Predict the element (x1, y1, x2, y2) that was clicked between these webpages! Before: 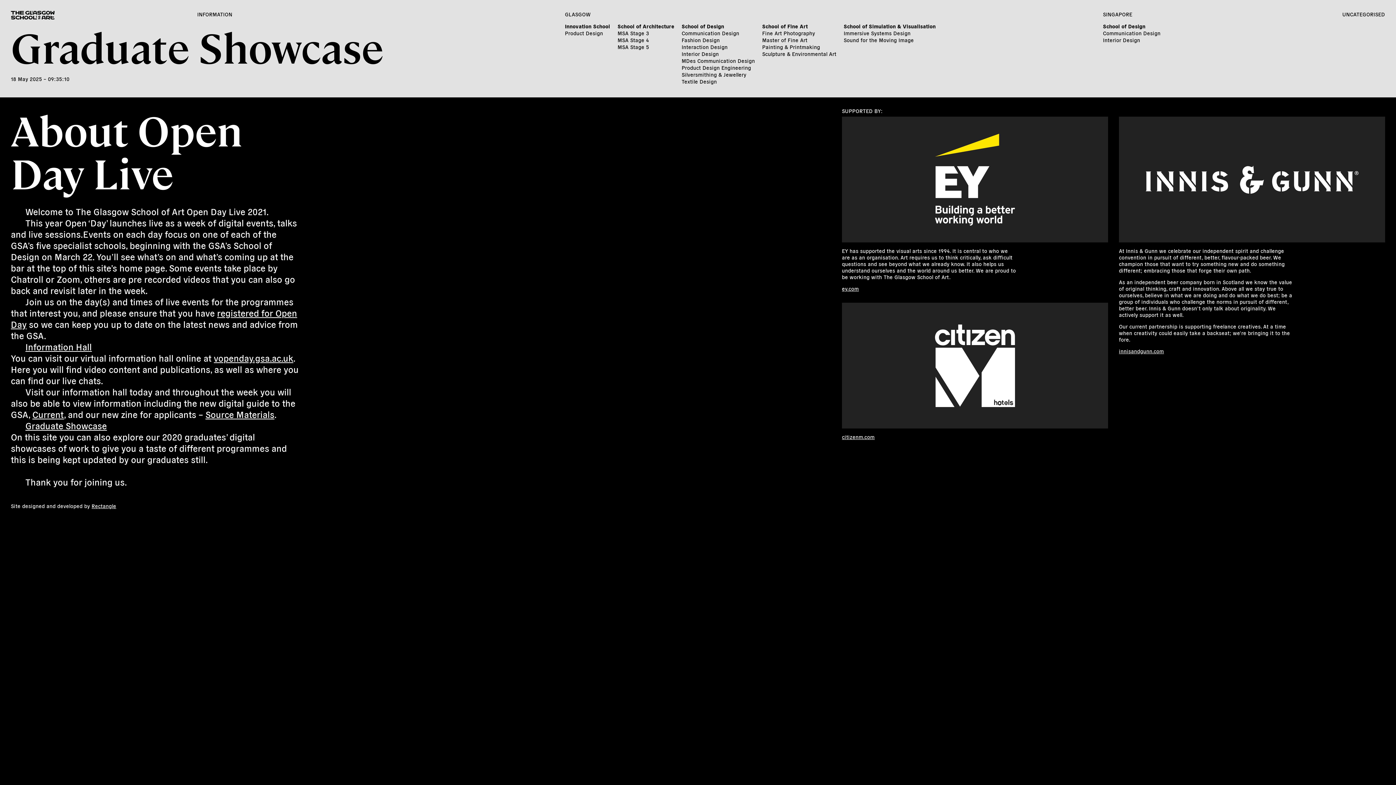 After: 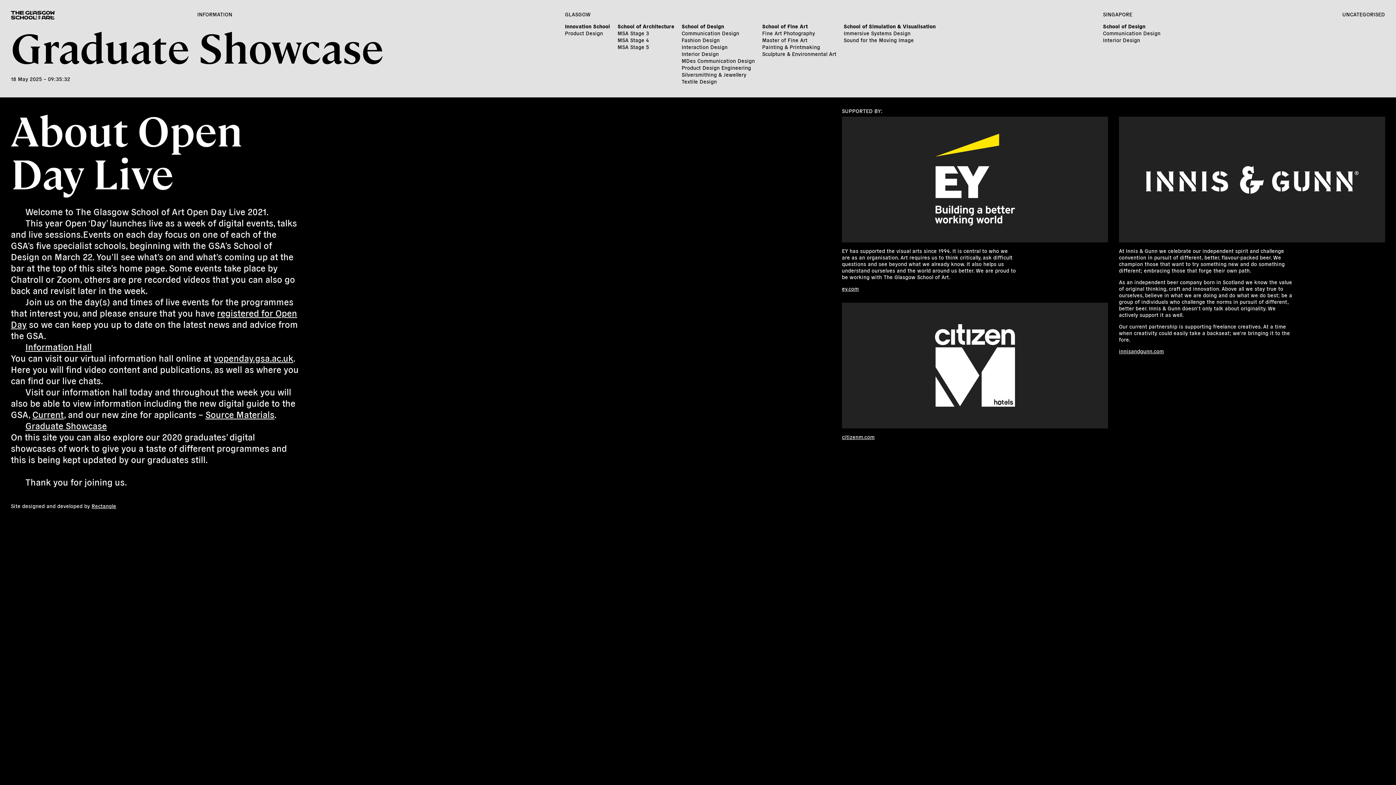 Action: bbox: (842, 302, 1108, 428)